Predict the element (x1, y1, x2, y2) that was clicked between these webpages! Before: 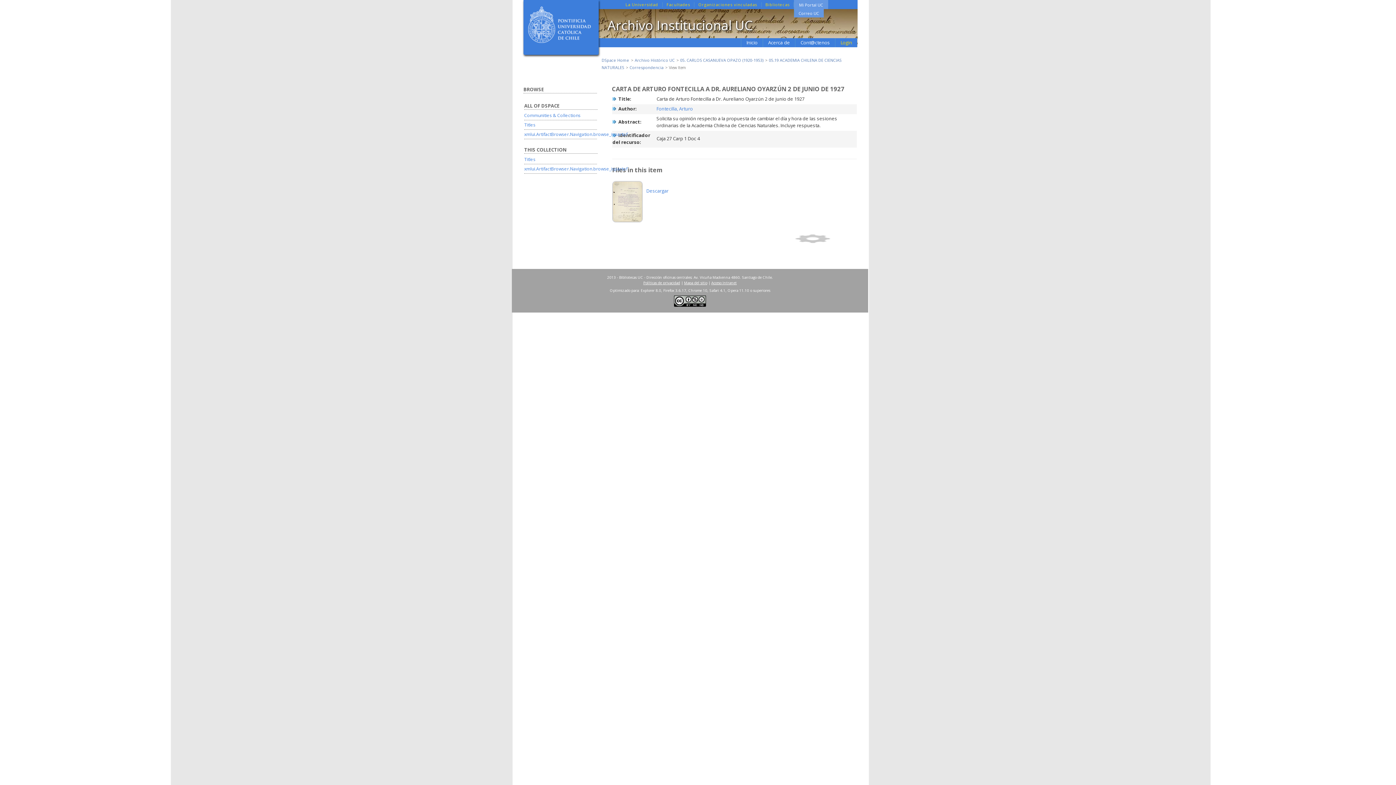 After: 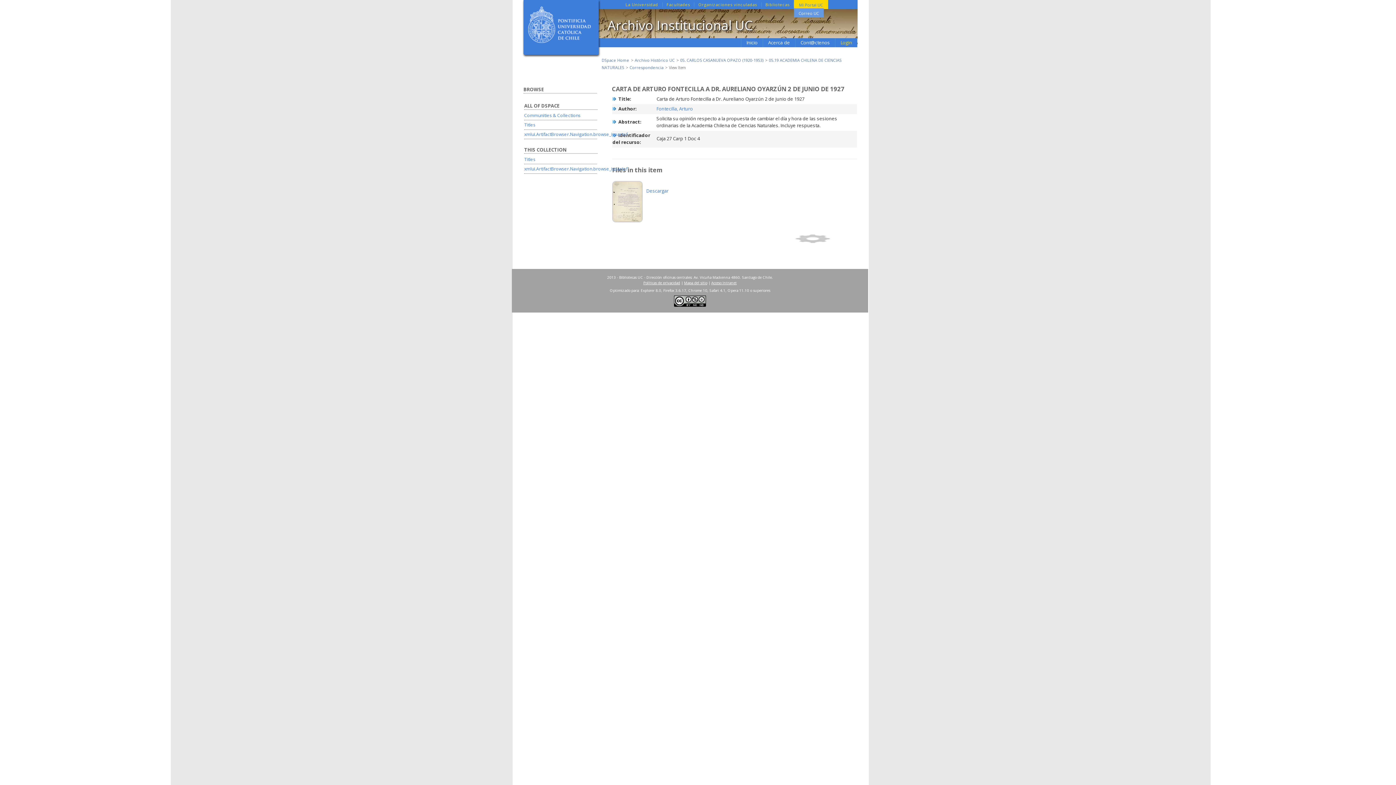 Action: bbox: (794, 0, 828, 9) label: Mi Portal UC